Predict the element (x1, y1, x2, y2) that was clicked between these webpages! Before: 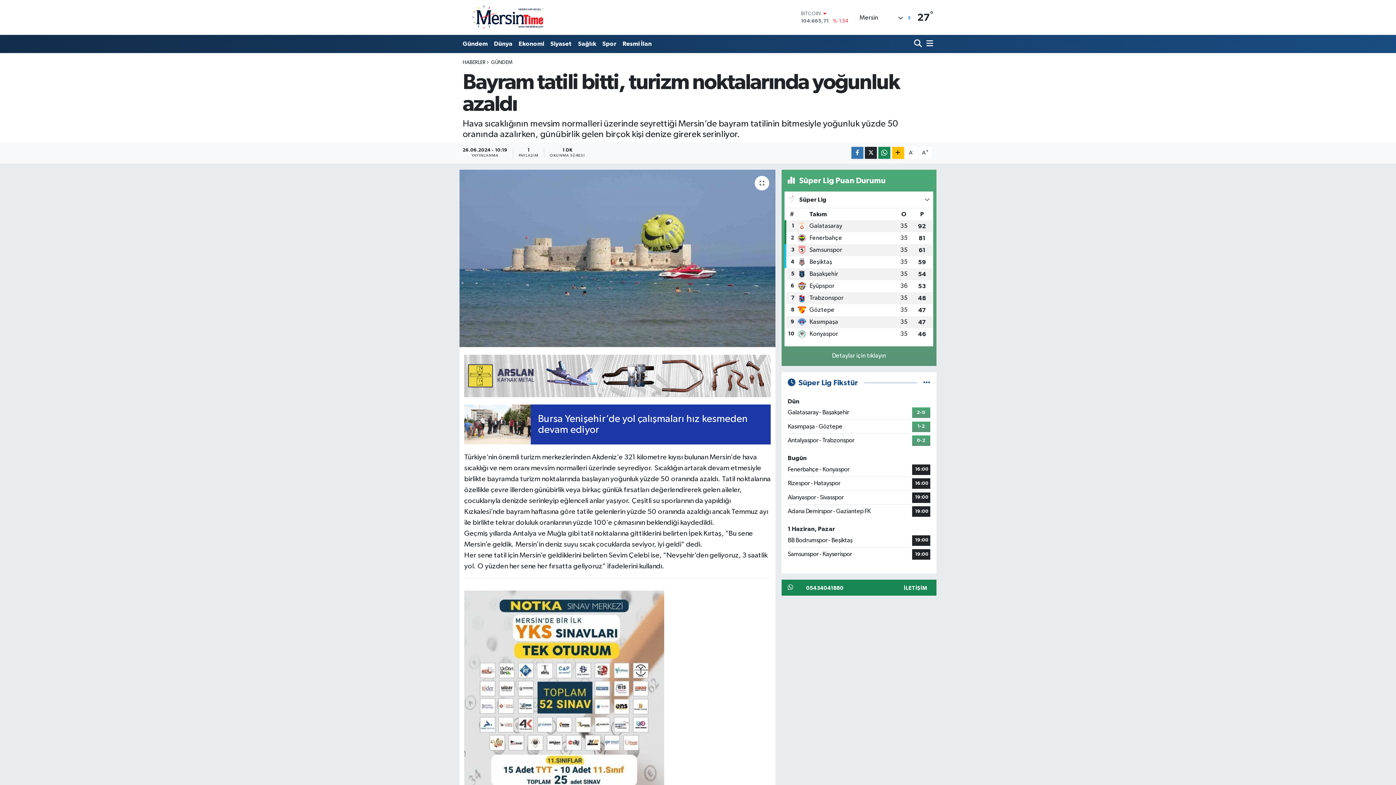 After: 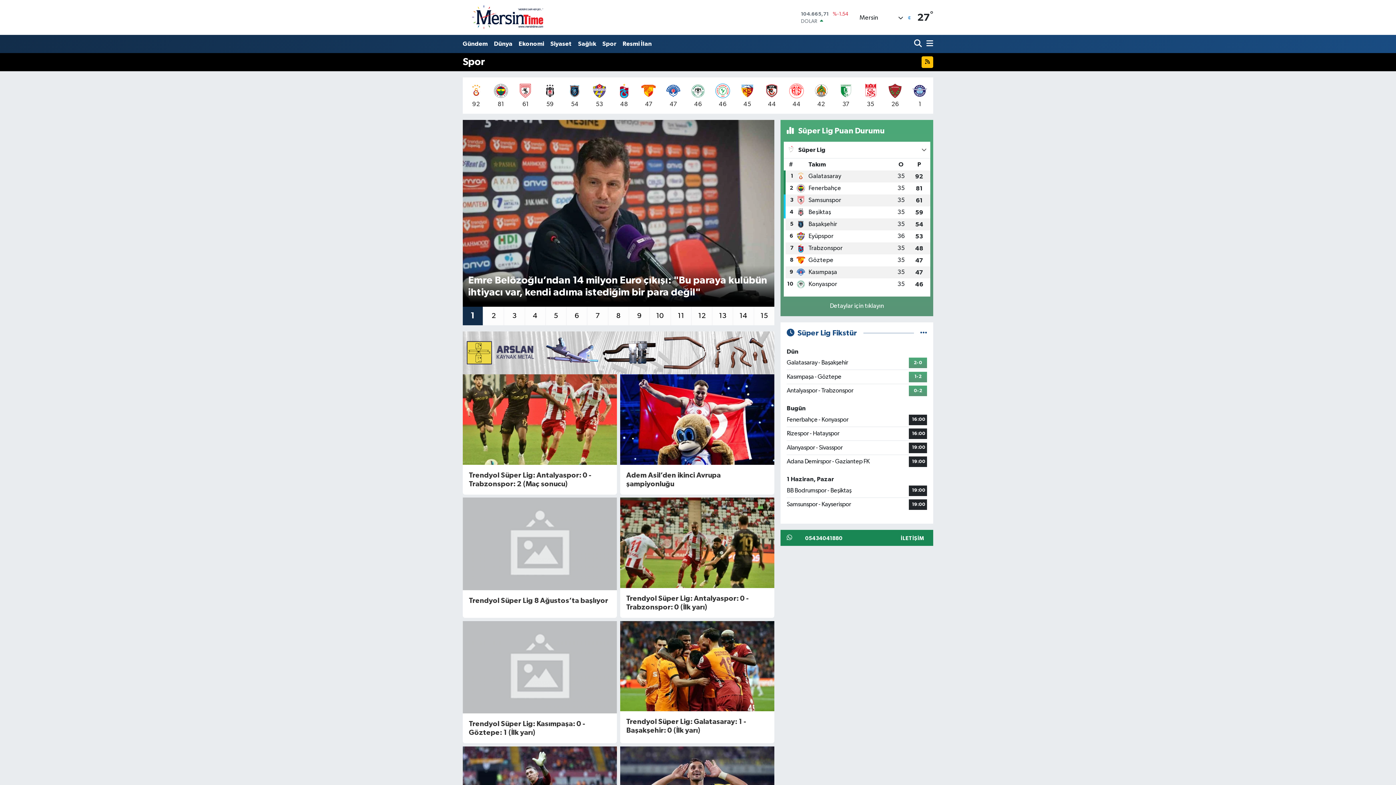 Action: label: Spor bbox: (599, 36, 619, 51)